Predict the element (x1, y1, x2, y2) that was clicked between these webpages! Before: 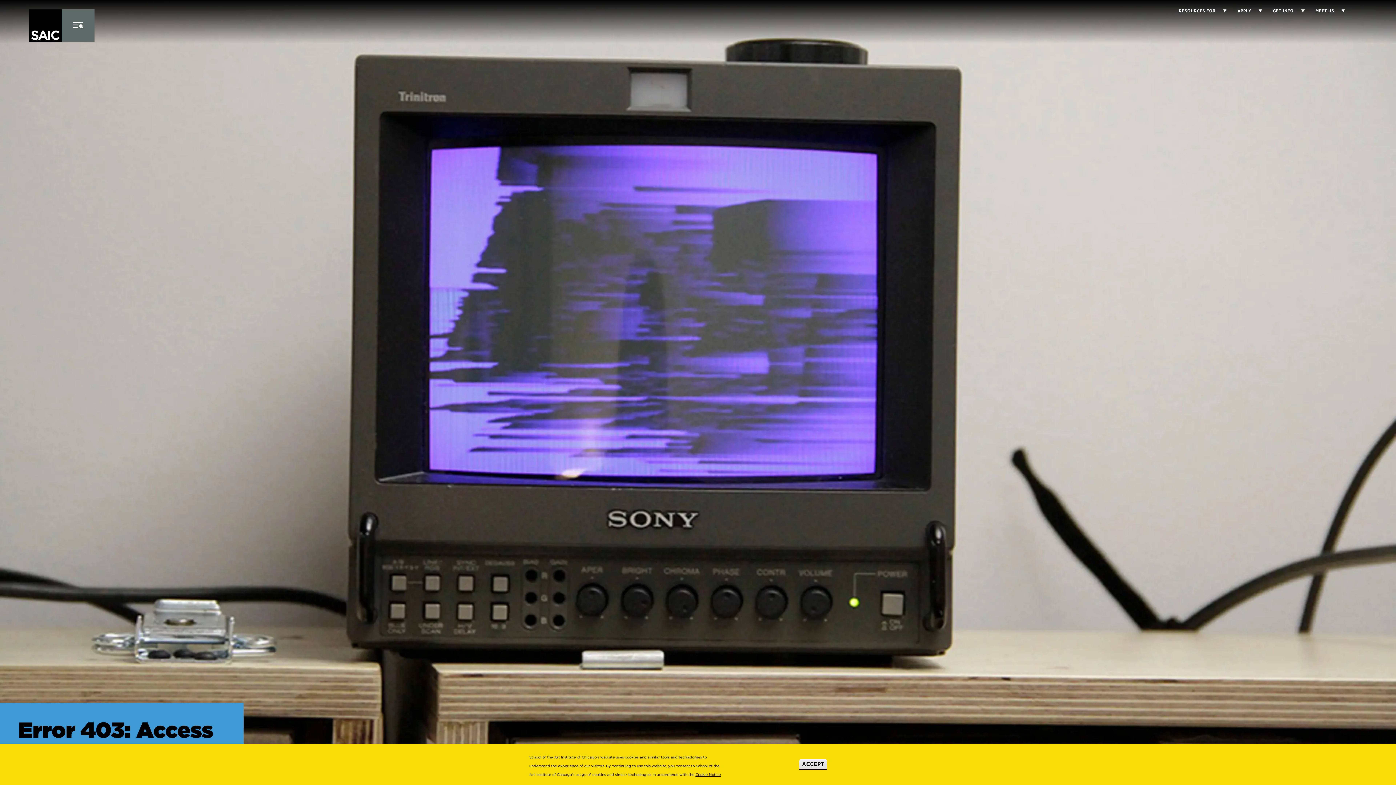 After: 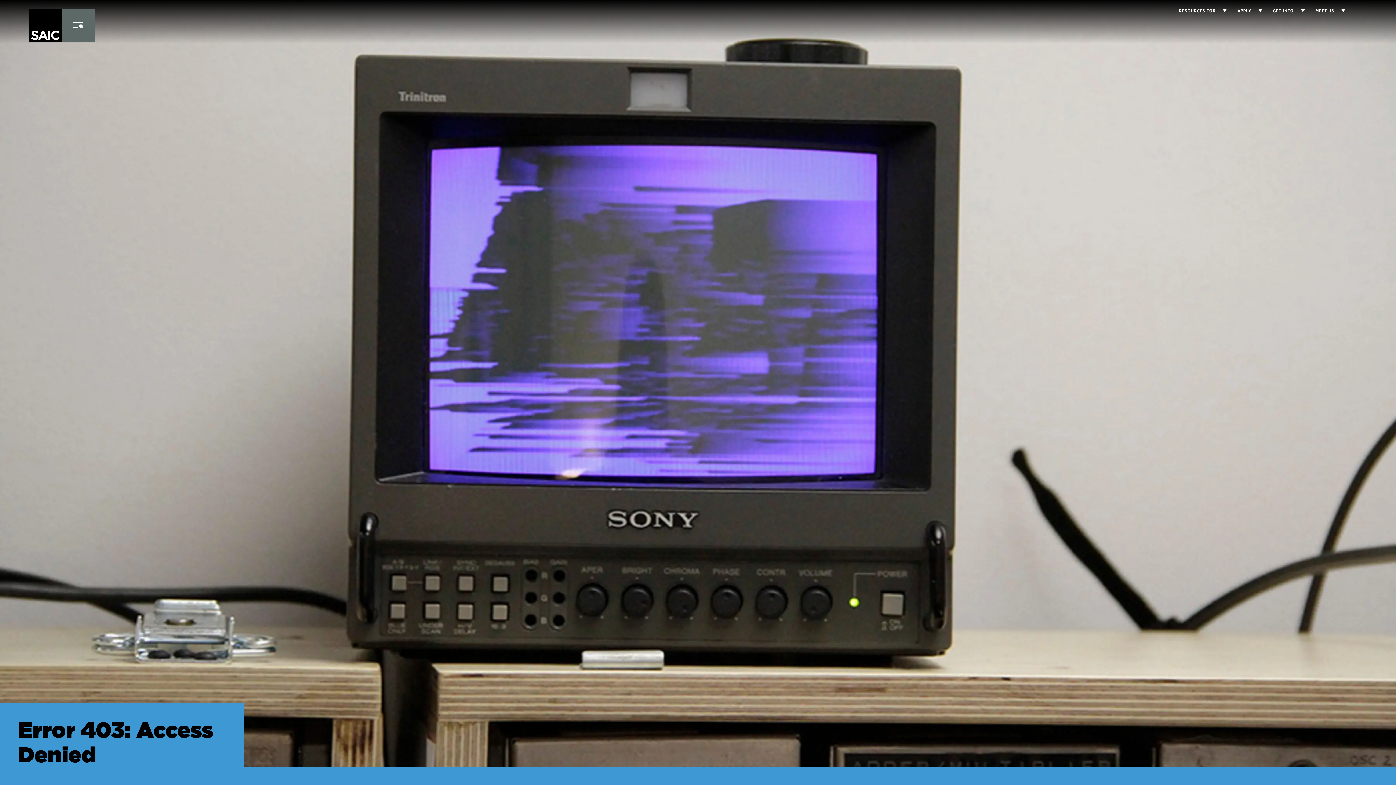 Action: bbox: (799, 759, 827, 770) label: ACCEPT